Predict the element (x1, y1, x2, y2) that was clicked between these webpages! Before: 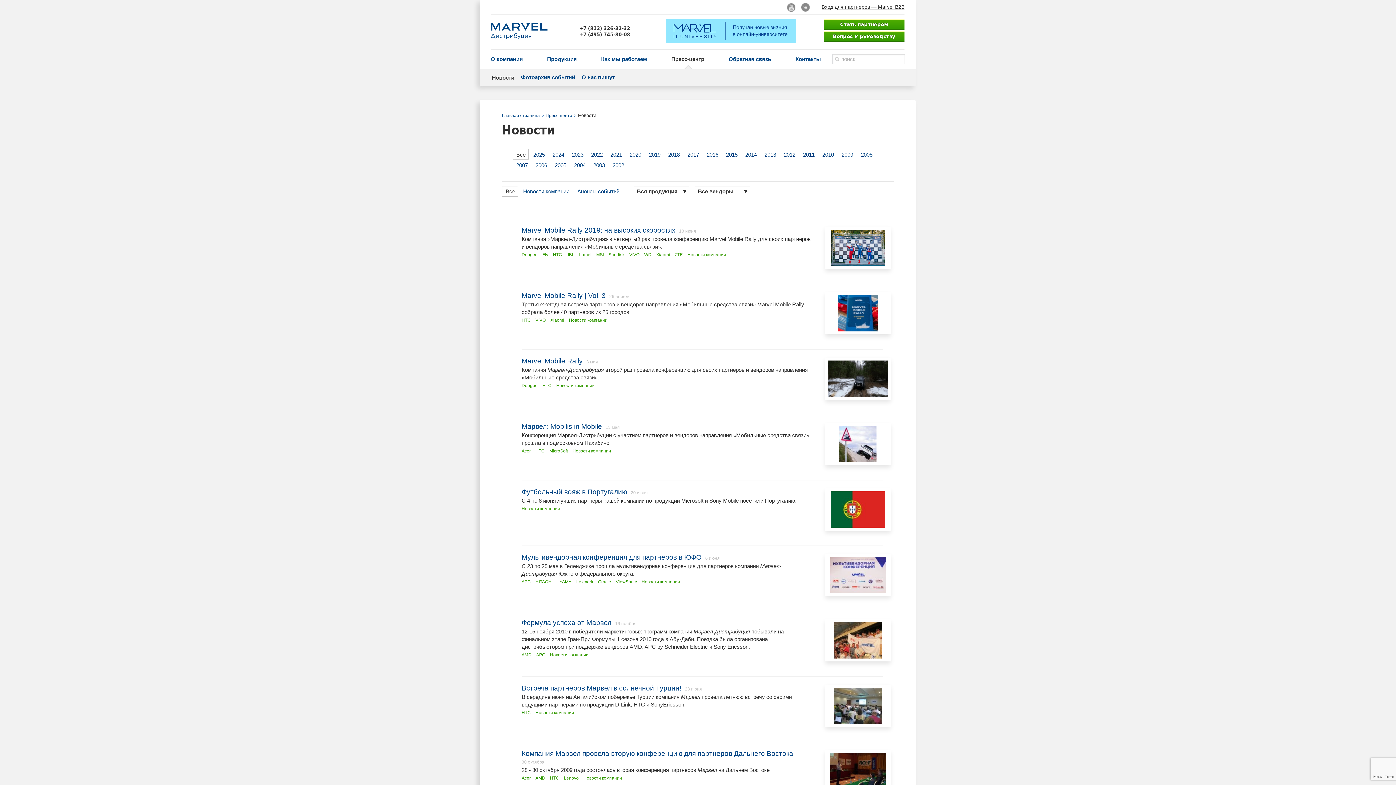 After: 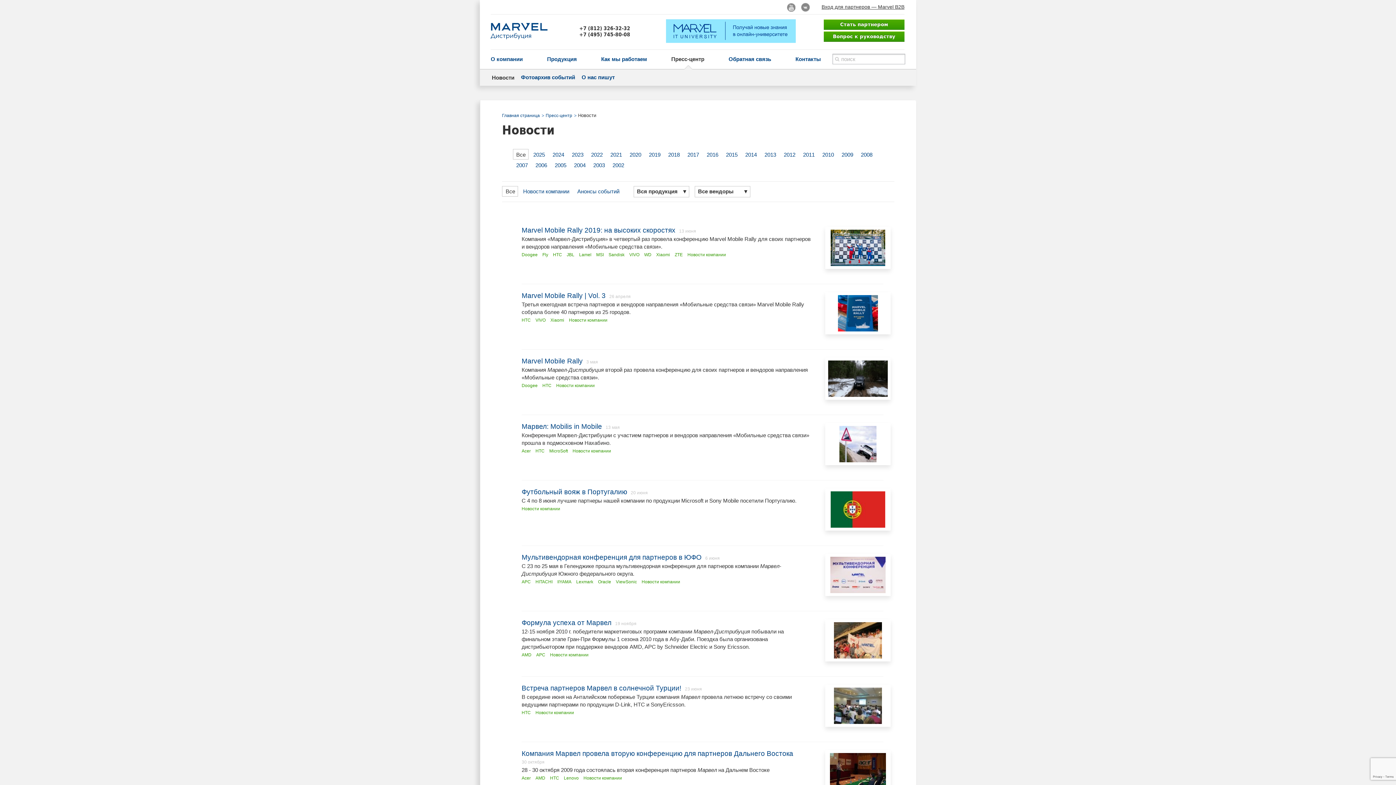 Action: bbox: (505, 188, 515, 194) label: Все